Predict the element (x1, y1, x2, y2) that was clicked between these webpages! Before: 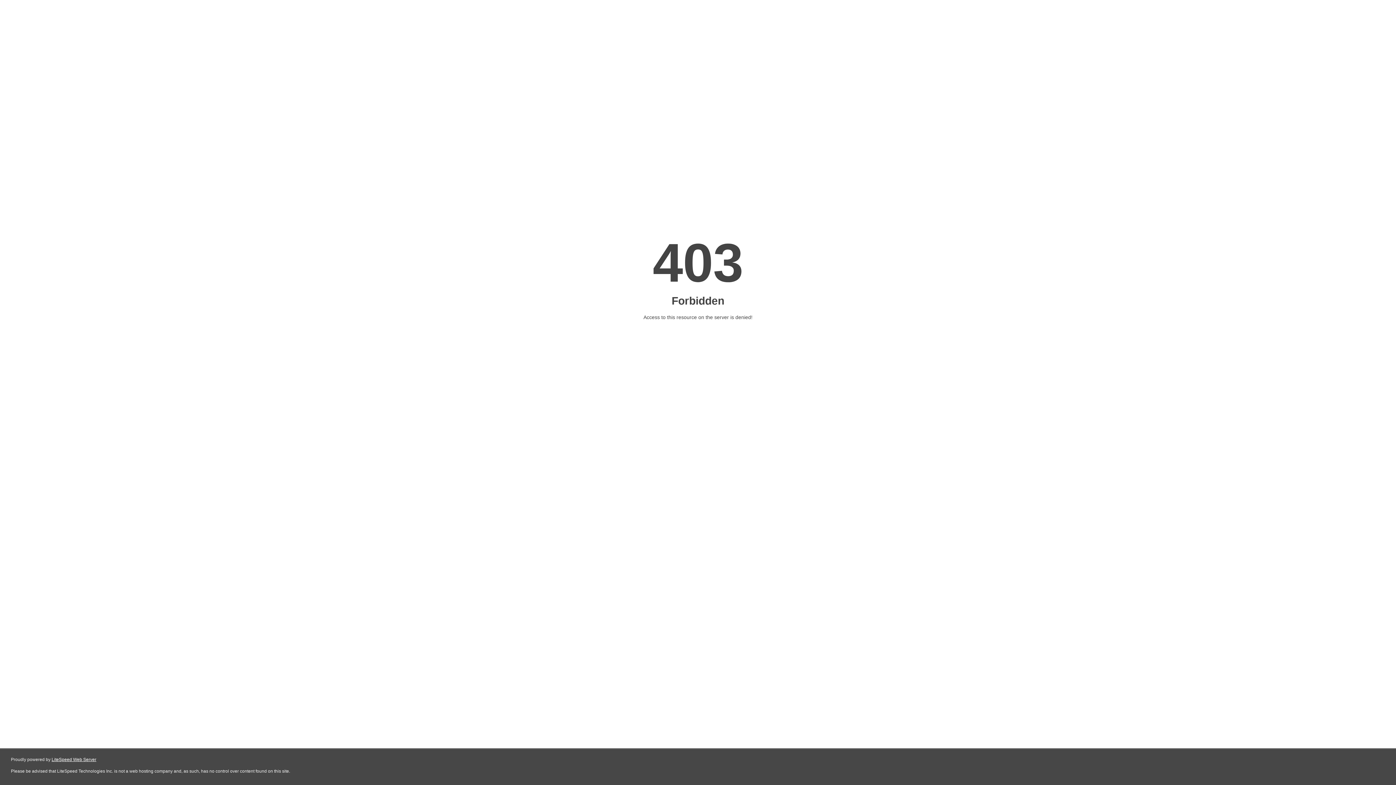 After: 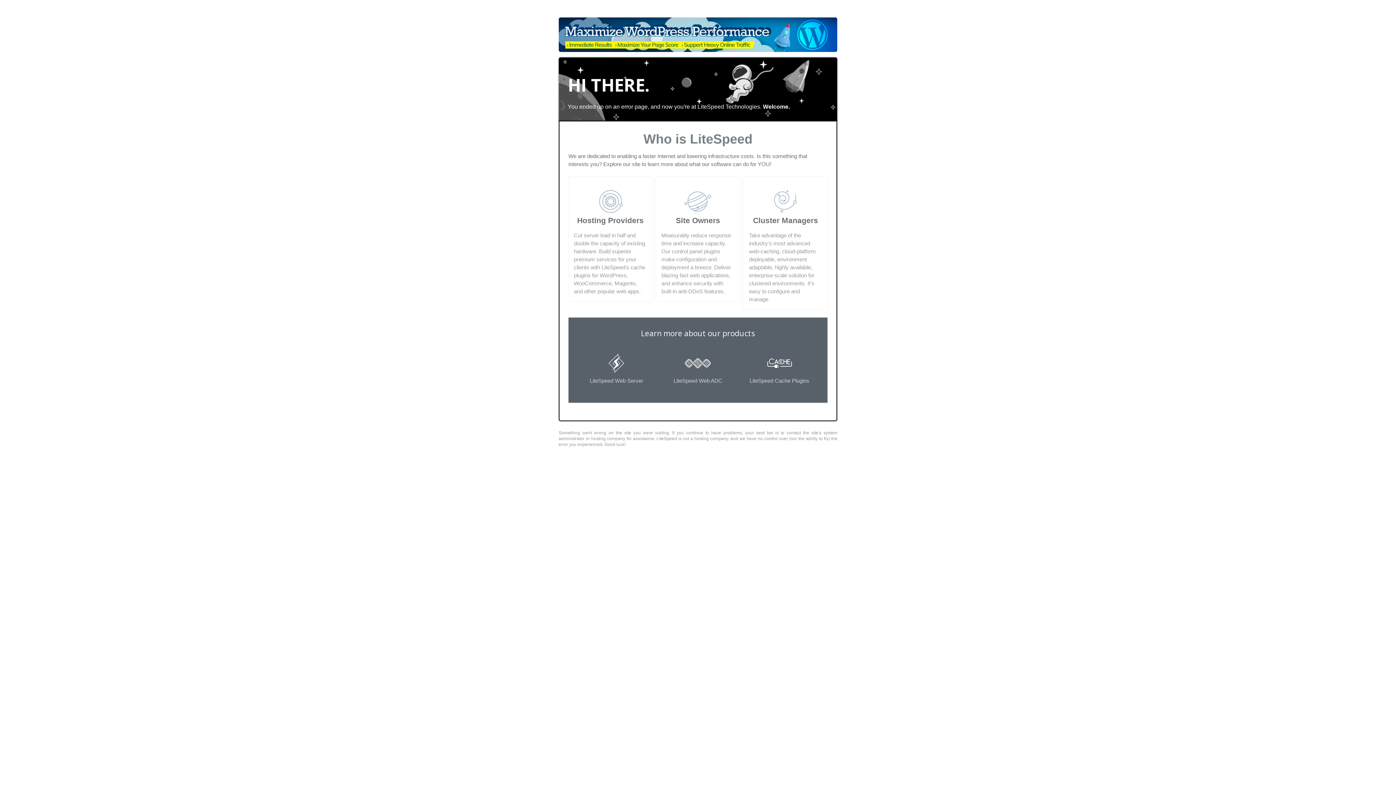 Action: bbox: (51, 757, 96, 762) label: LiteSpeed Web Server